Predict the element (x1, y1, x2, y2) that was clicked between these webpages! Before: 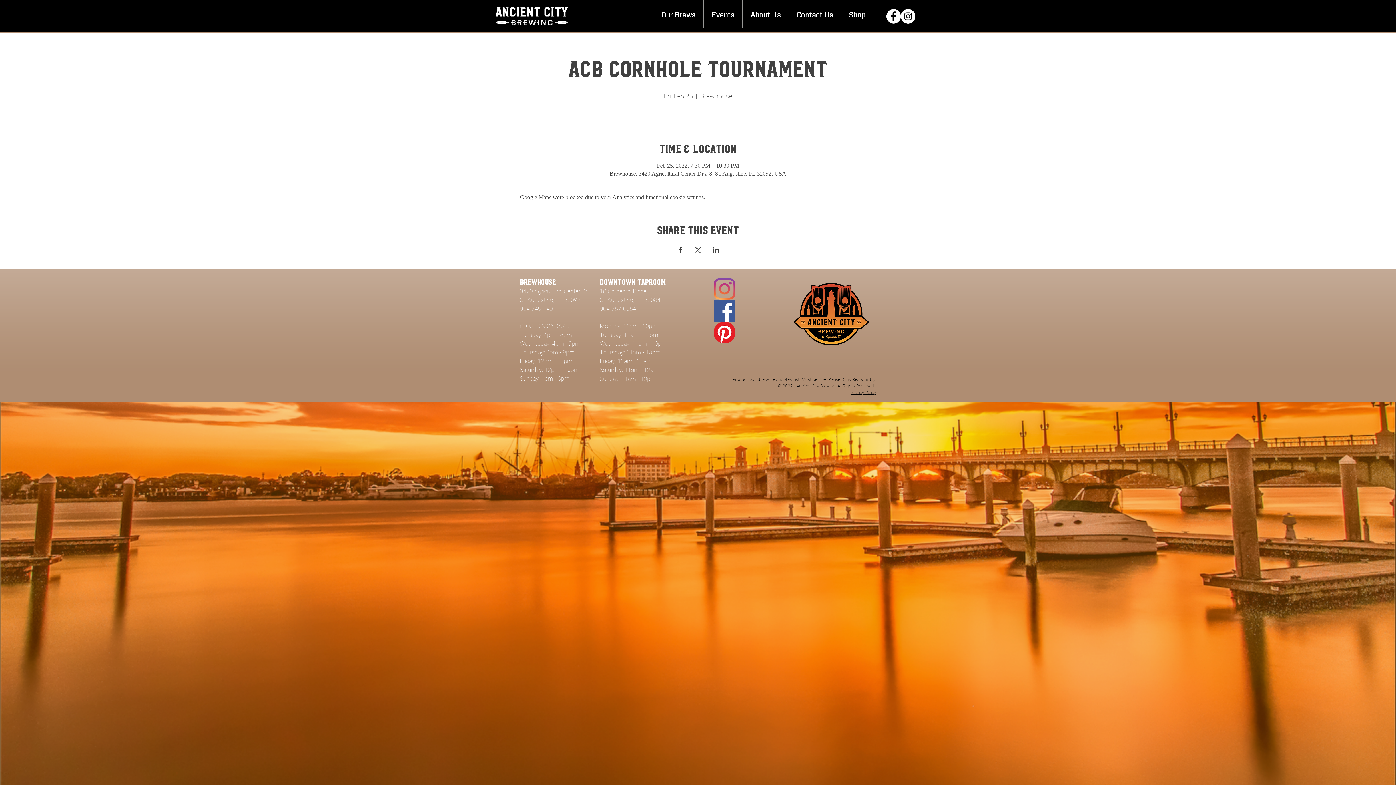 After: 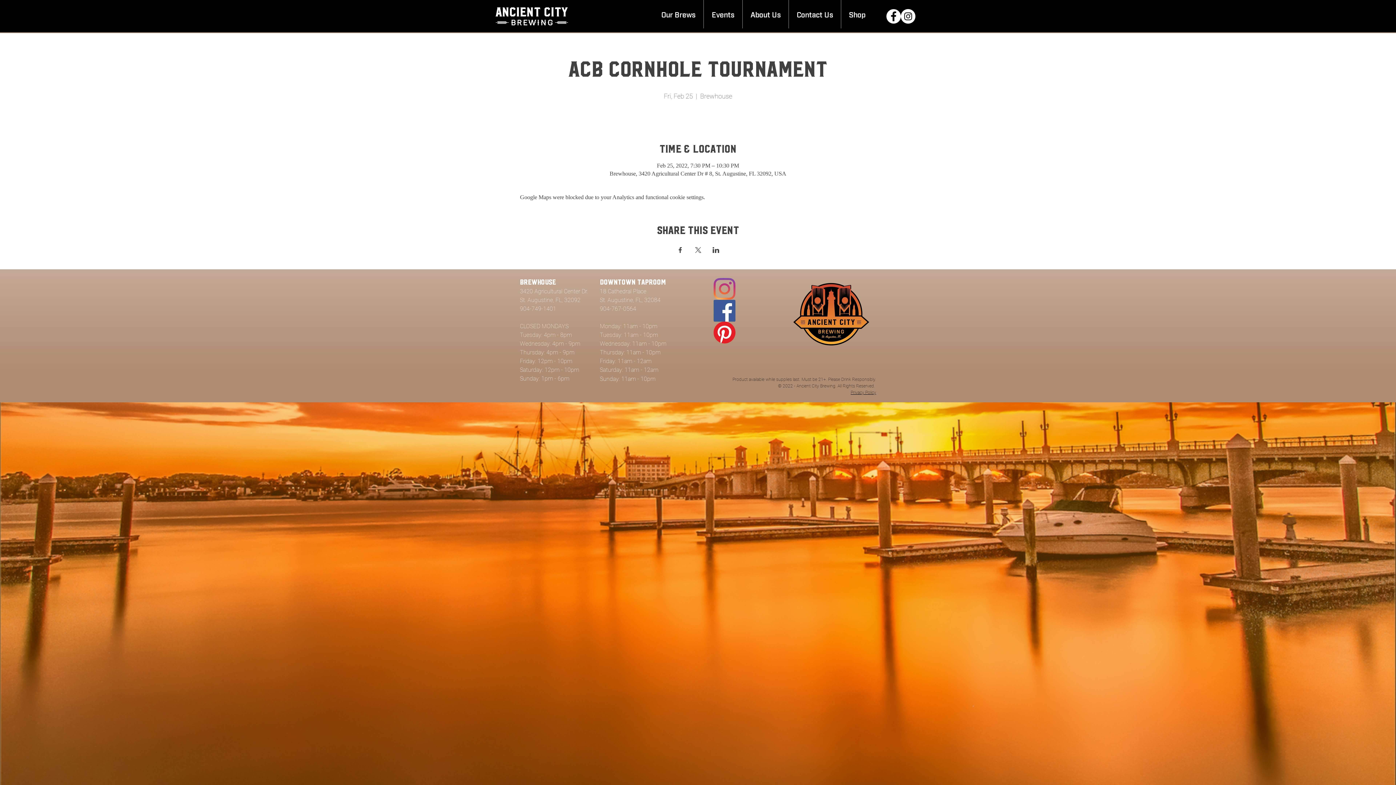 Action: label: Facebook bbox: (886, 9, 901, 23)